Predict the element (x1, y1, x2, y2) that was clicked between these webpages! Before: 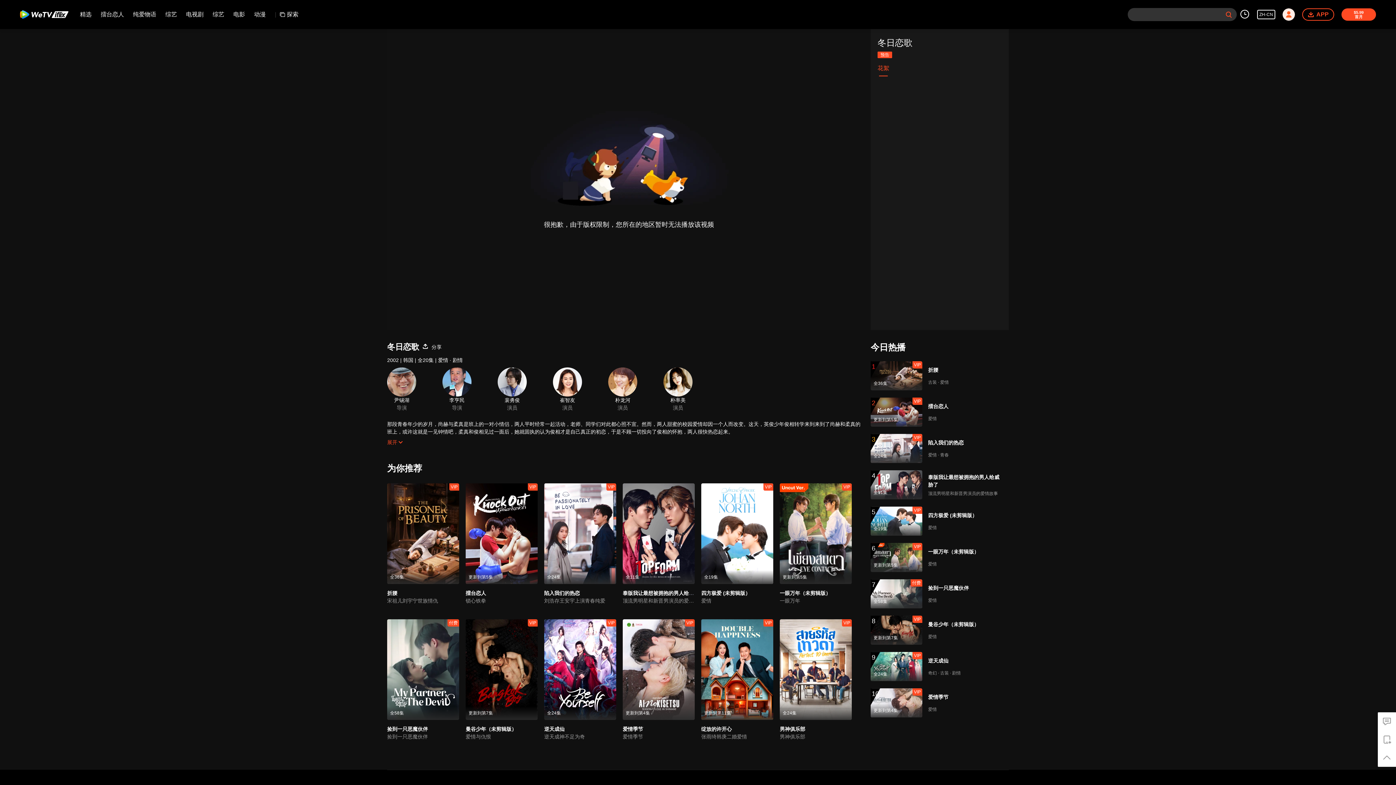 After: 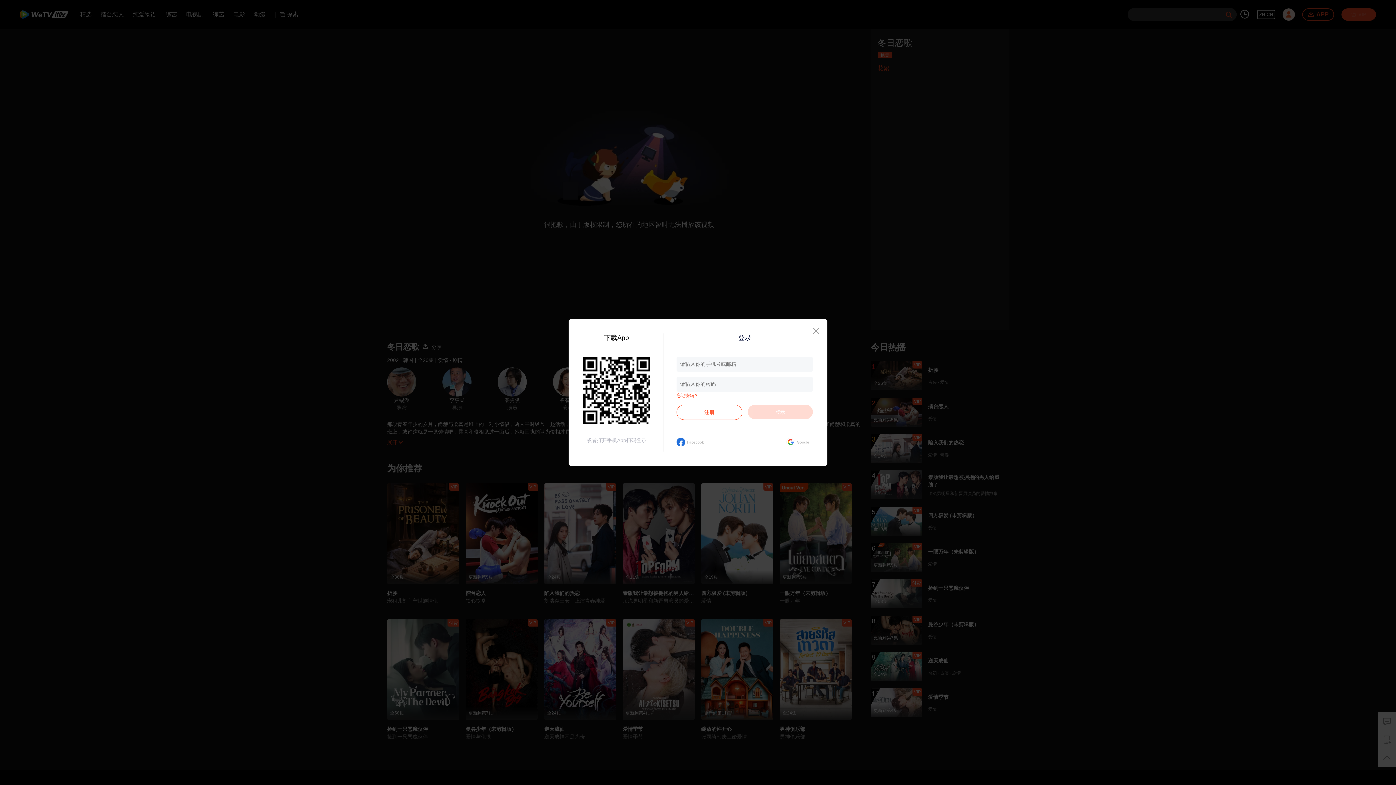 Action: label: VIP
$5.99
首月 bbox: (1341, 8, 1376, 20)